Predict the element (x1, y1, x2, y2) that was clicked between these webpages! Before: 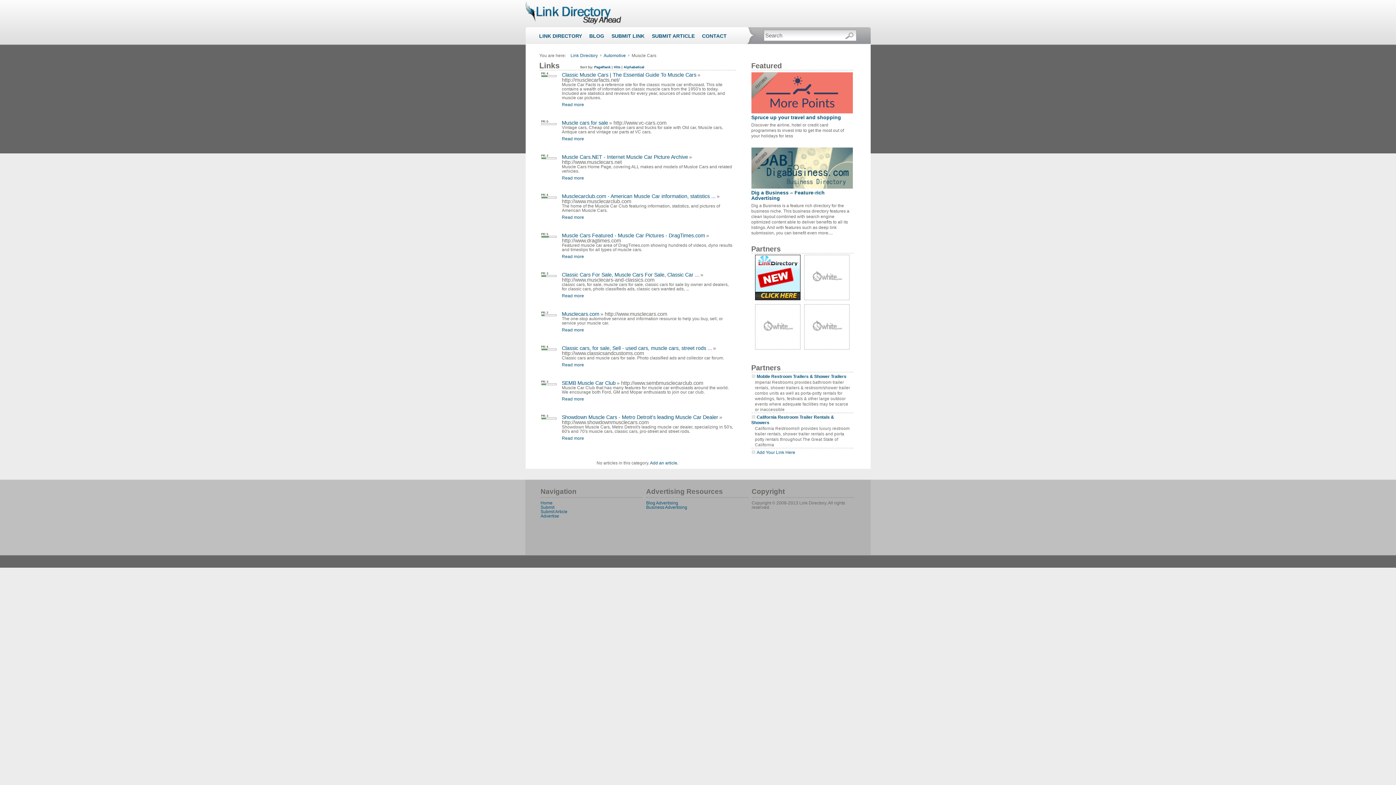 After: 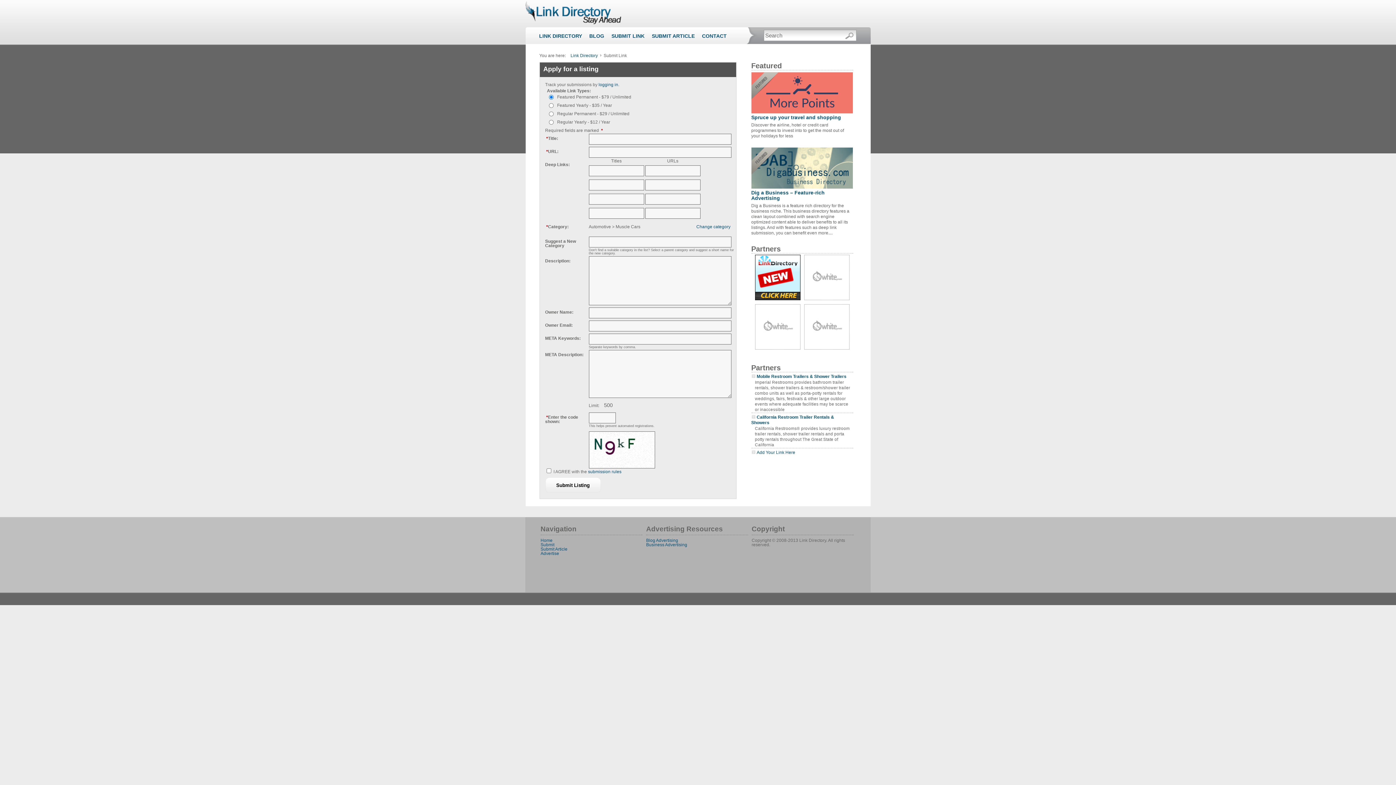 Action: label: Submit bbox: (540, 505, 554, 509)